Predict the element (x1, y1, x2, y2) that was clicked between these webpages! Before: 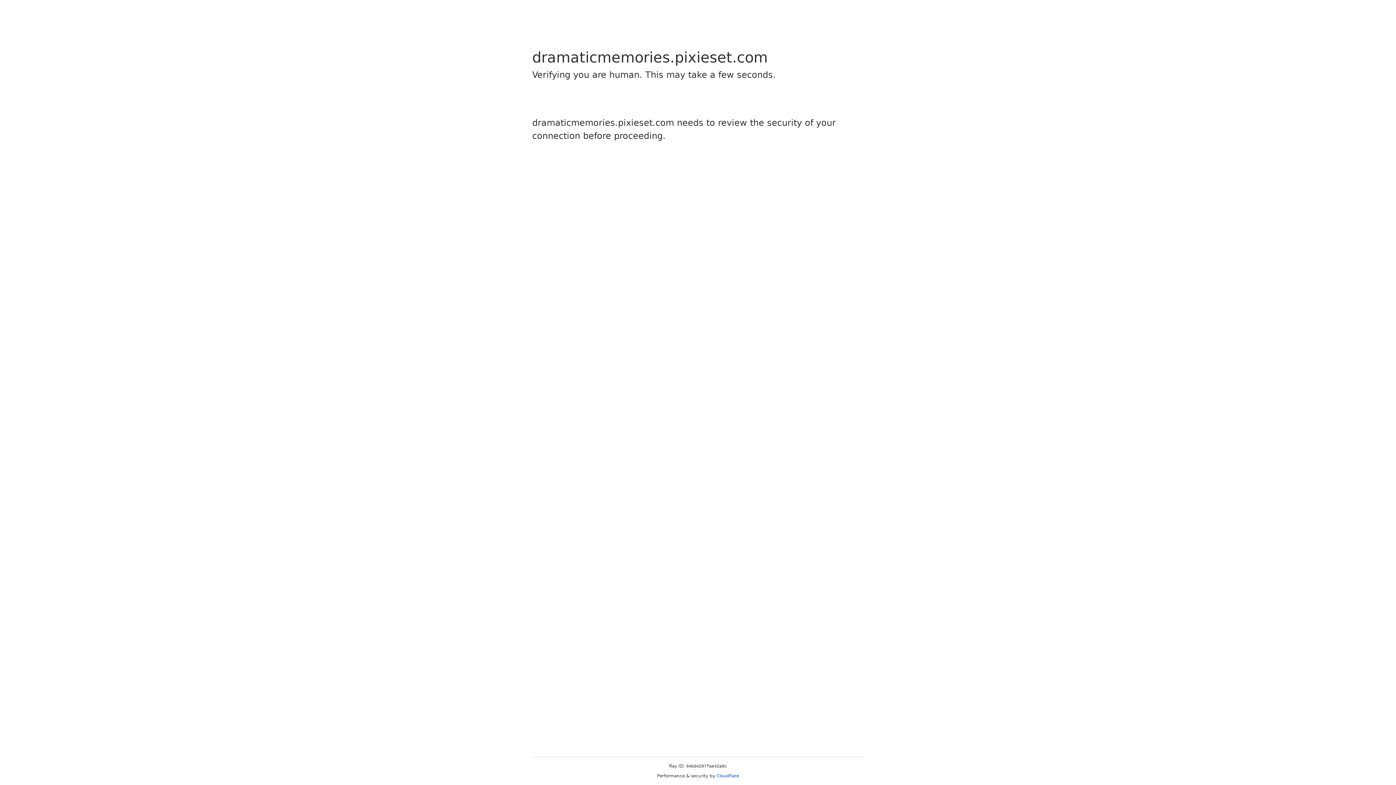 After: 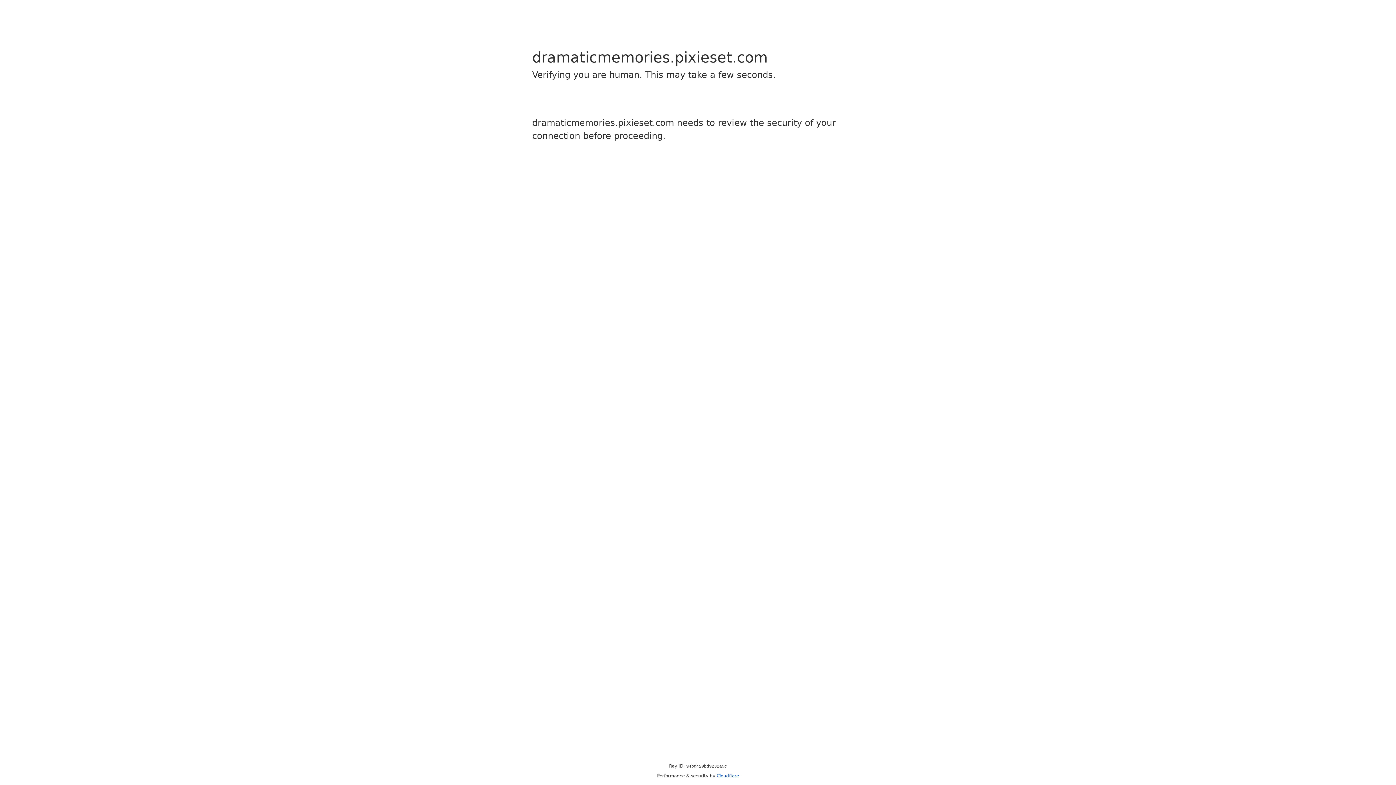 Action: bbox: (716, 773, 739, 778) label: Cloudflare